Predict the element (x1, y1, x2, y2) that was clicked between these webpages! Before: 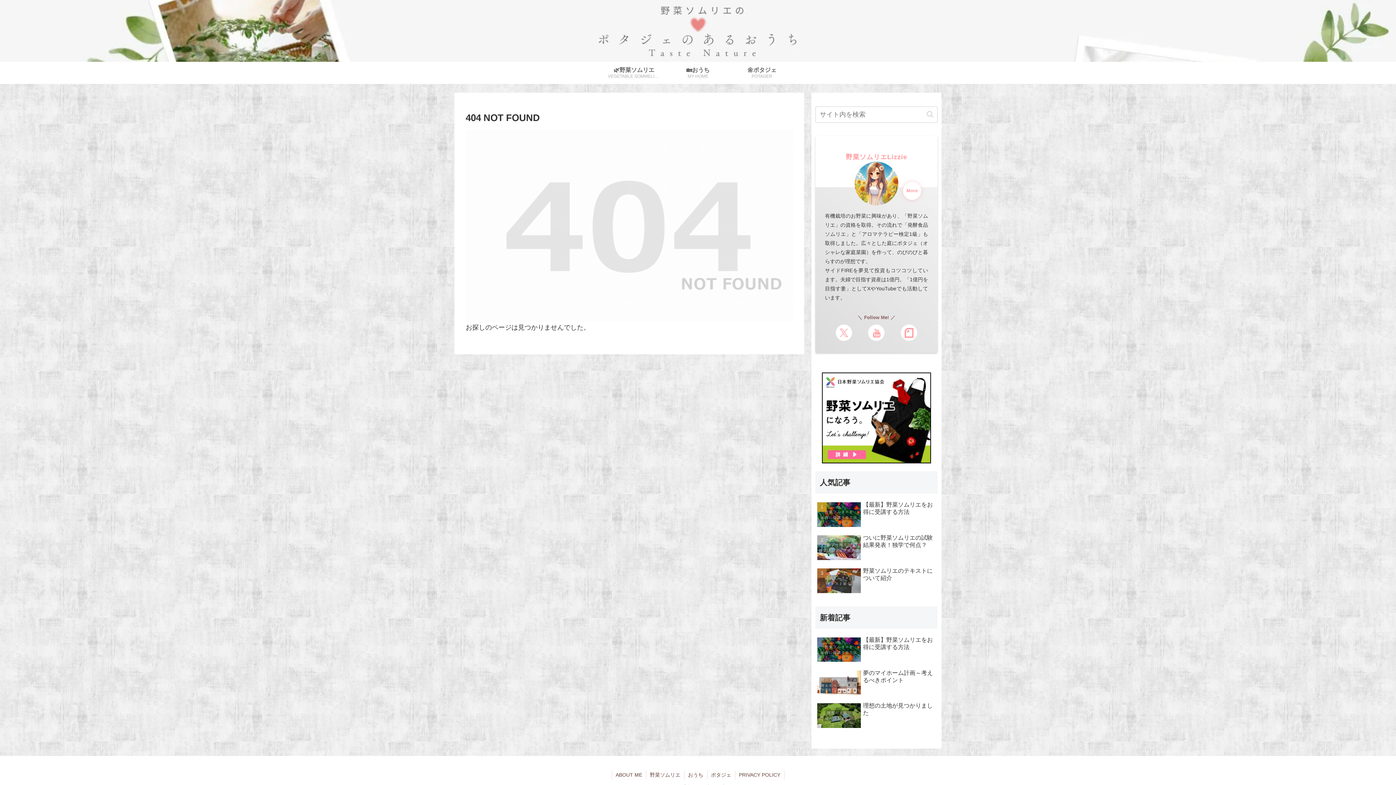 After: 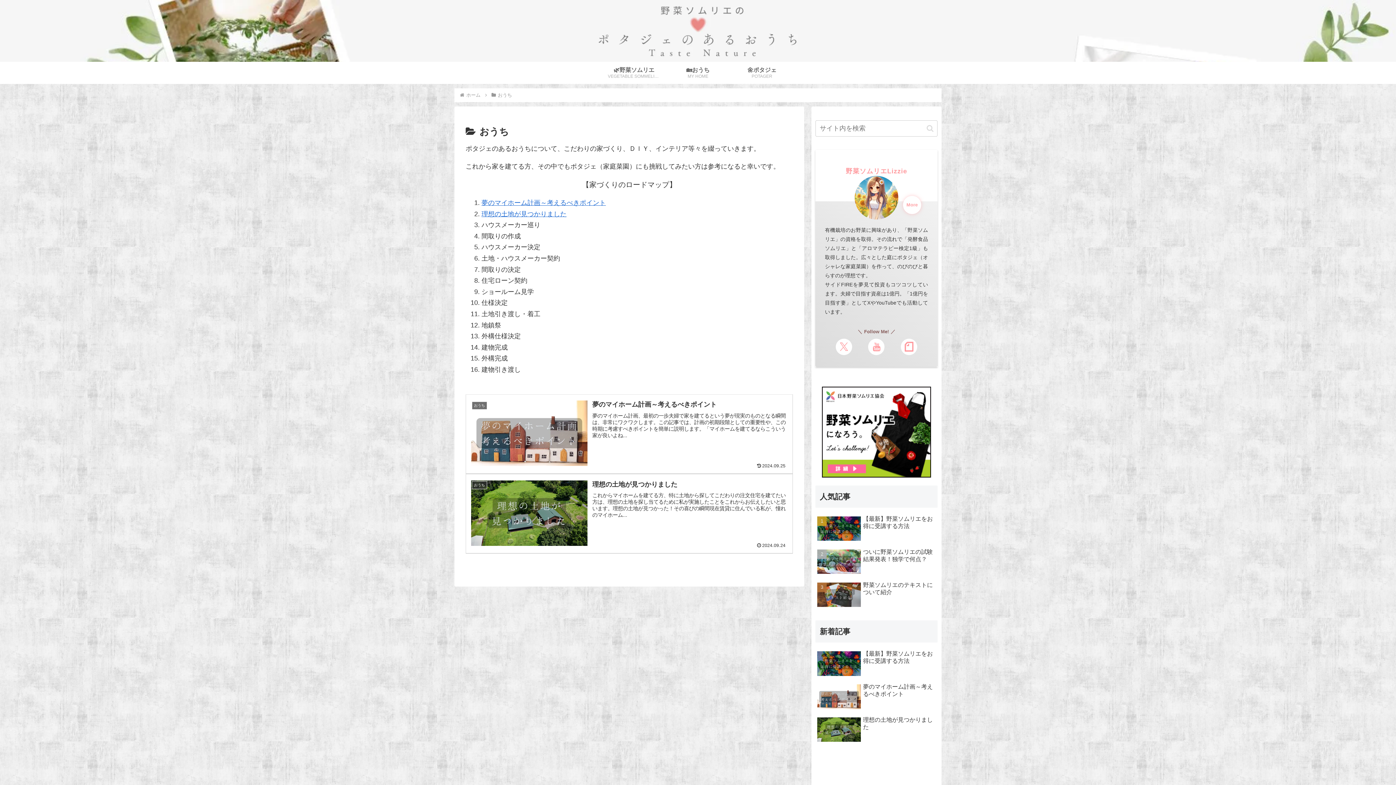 Action: bbox: (666, 61, 730, 83) label: 🏡おうち
MY HOME